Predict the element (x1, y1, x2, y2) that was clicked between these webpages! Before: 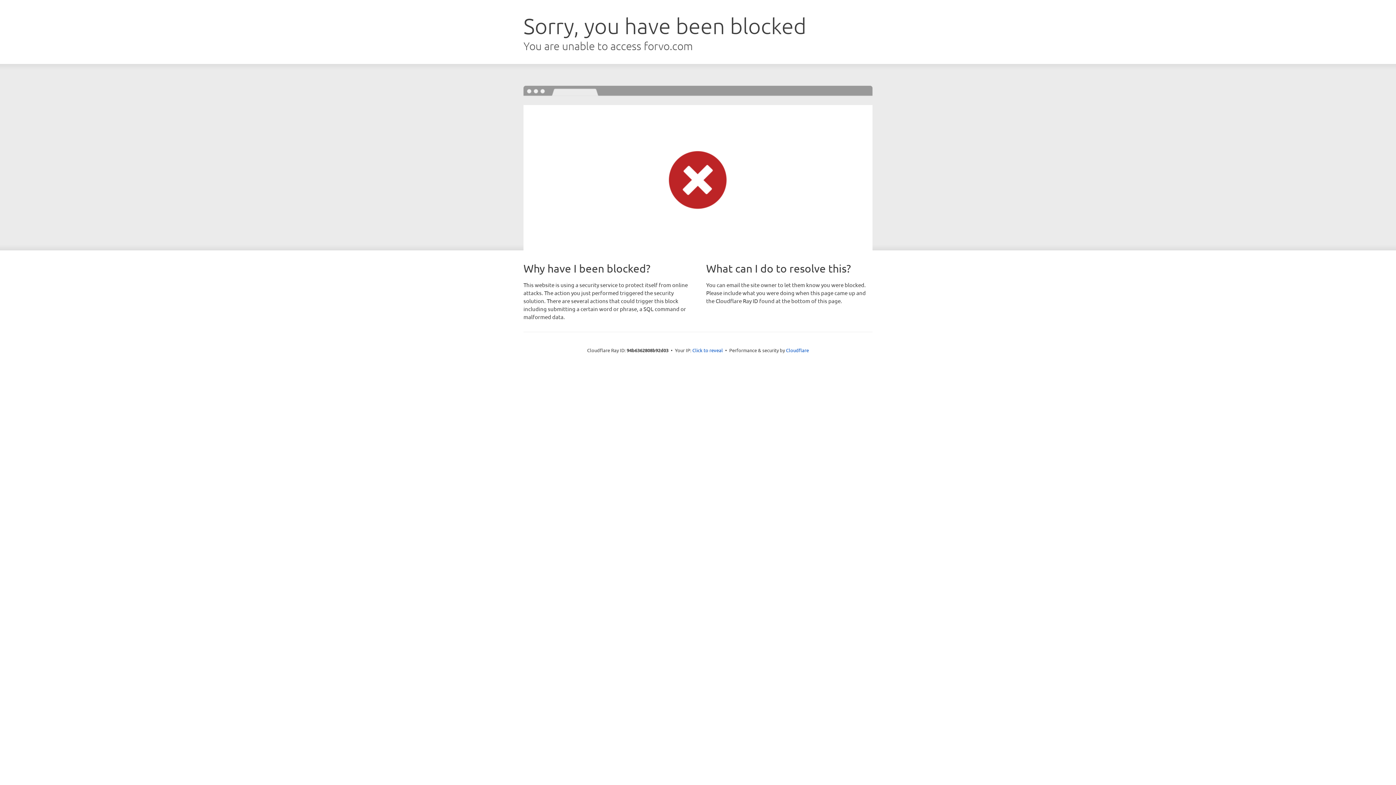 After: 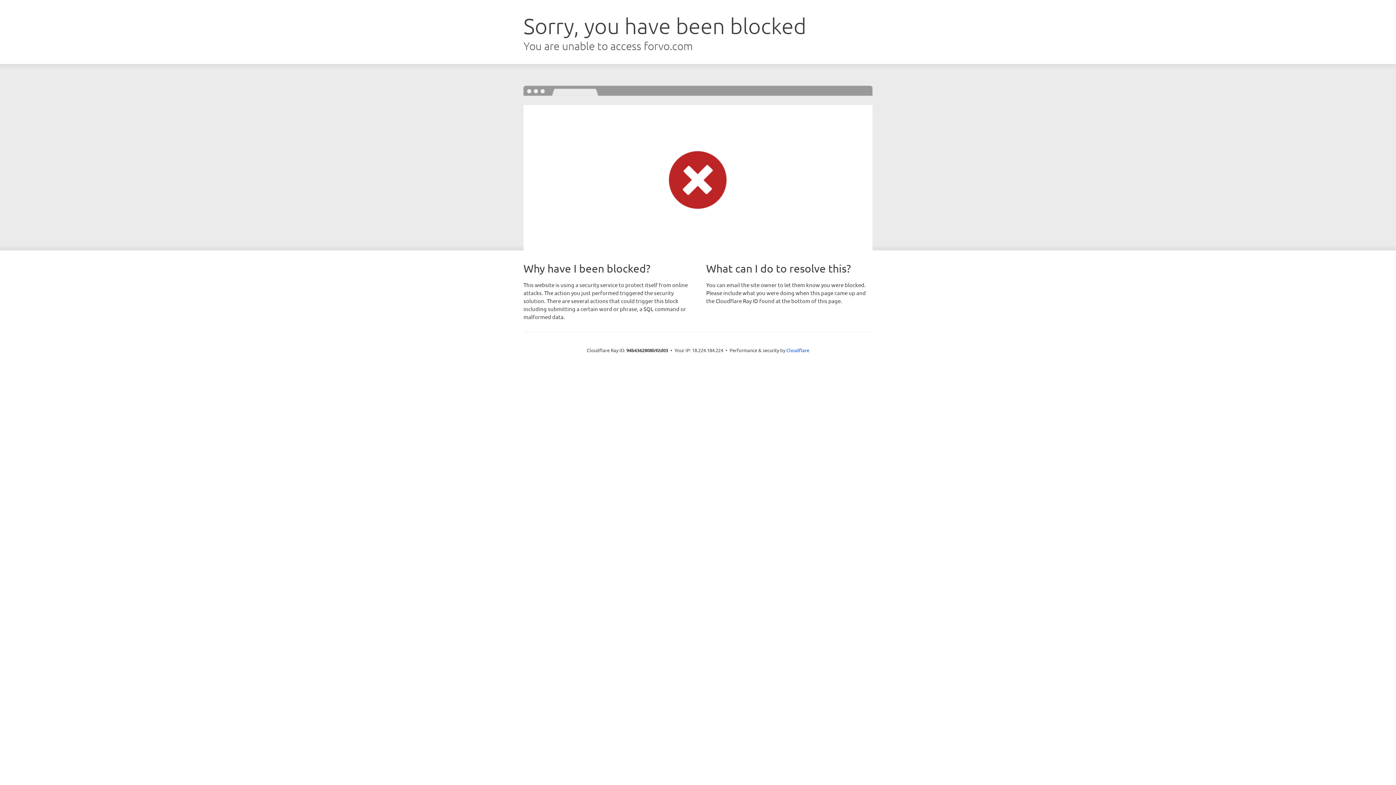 Action: label: Click to reveal bbox: (692, 346, 723, 353)